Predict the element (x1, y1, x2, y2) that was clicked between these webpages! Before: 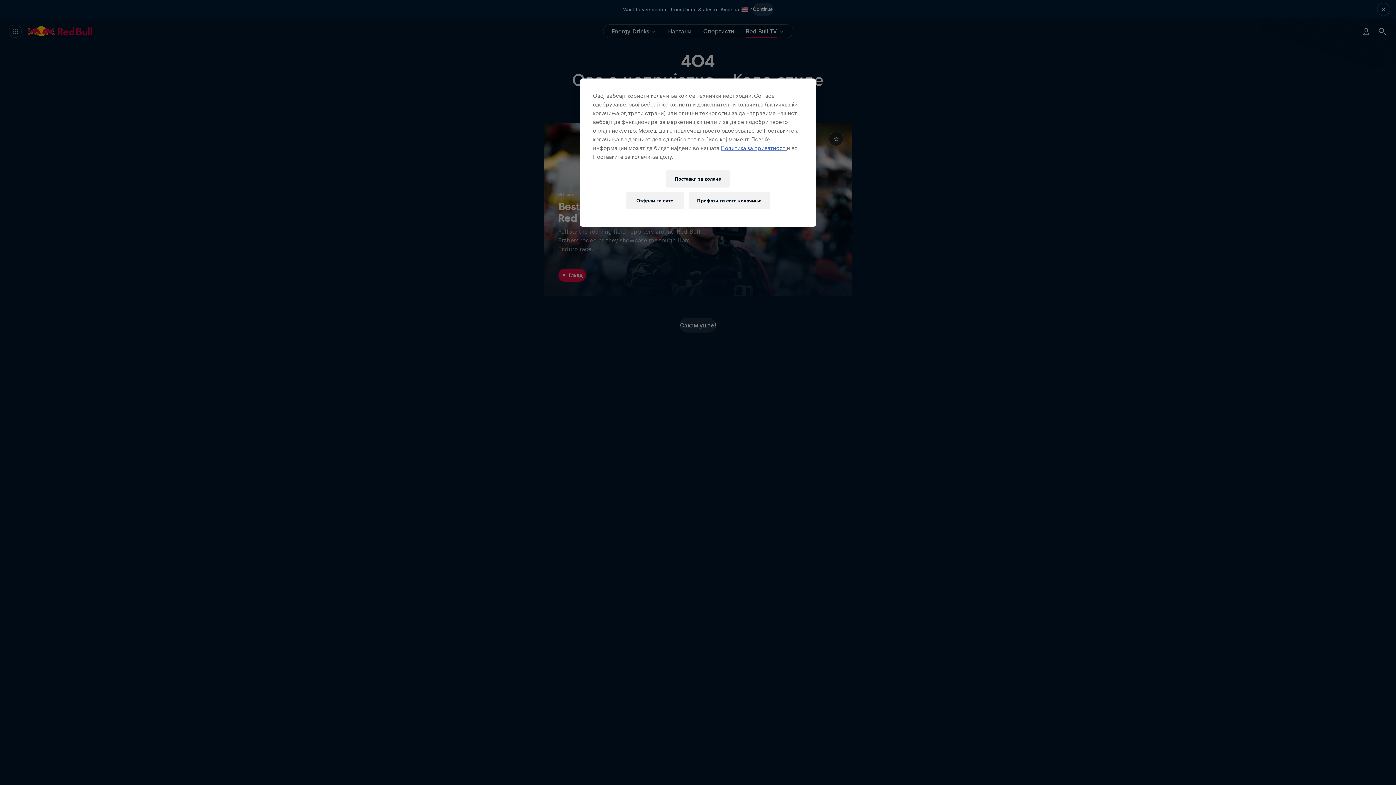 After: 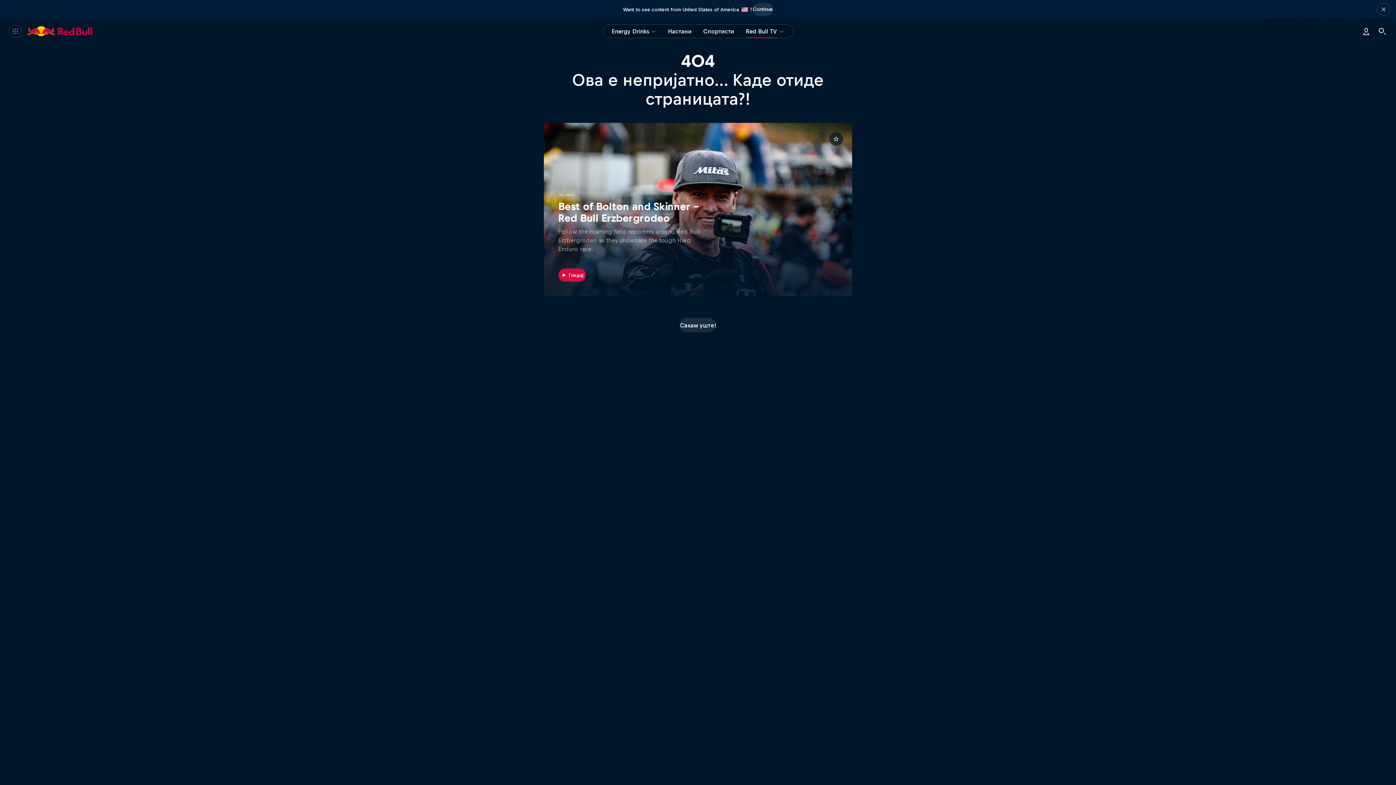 Action: bbox: (688, 192, 770, 209) label: Прифати ги сите колачиња